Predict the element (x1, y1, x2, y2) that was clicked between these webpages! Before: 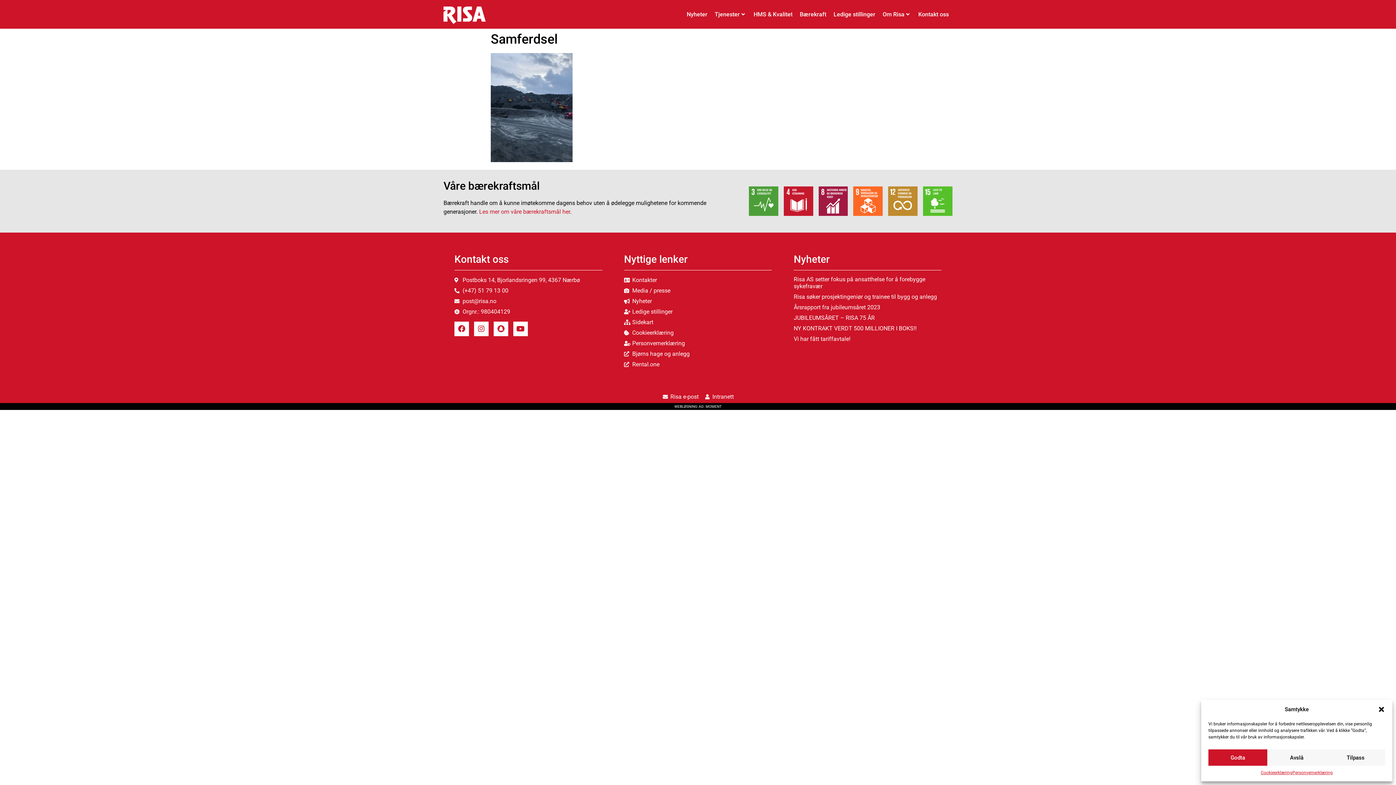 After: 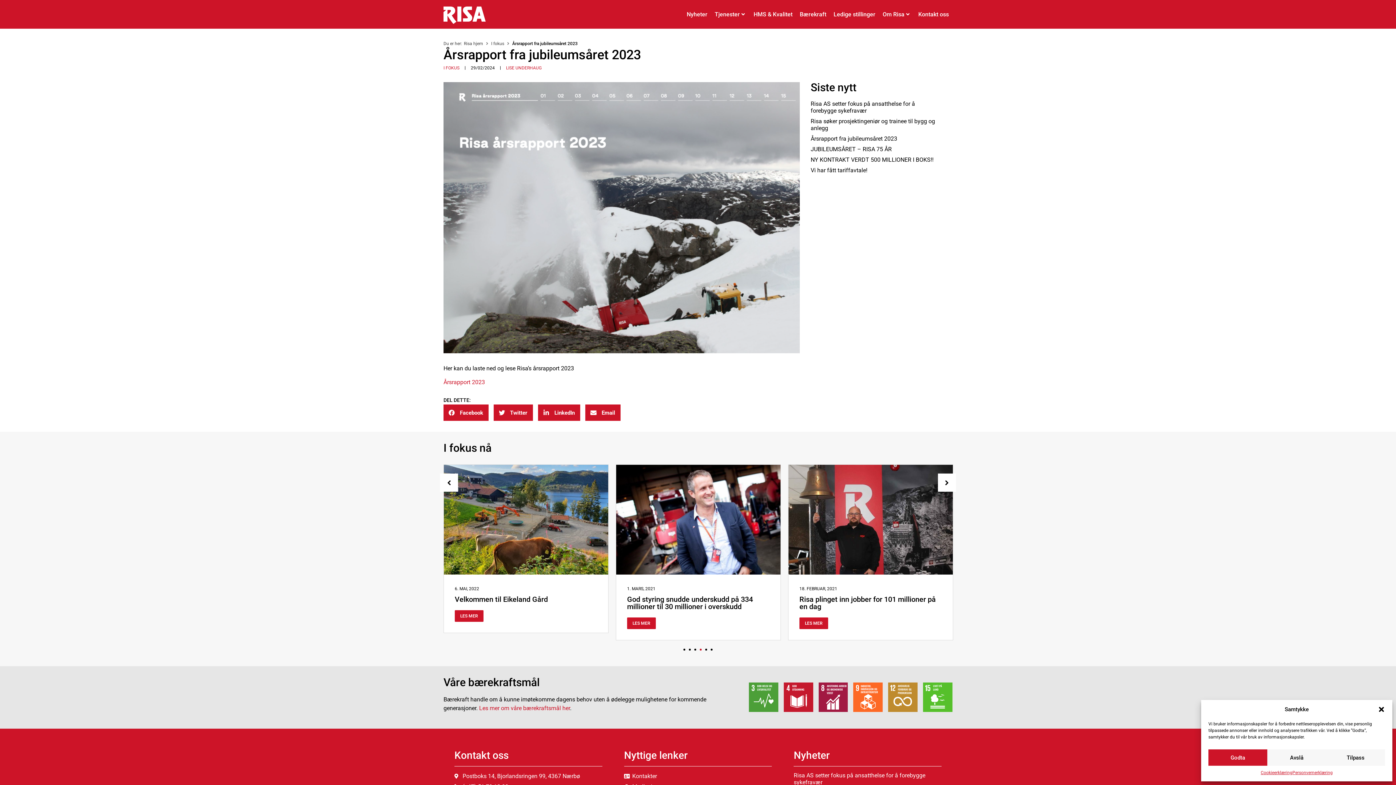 Action: bbox: (793, 303, 880, 310) label: Årsrapport fra jubileumsåret 2023